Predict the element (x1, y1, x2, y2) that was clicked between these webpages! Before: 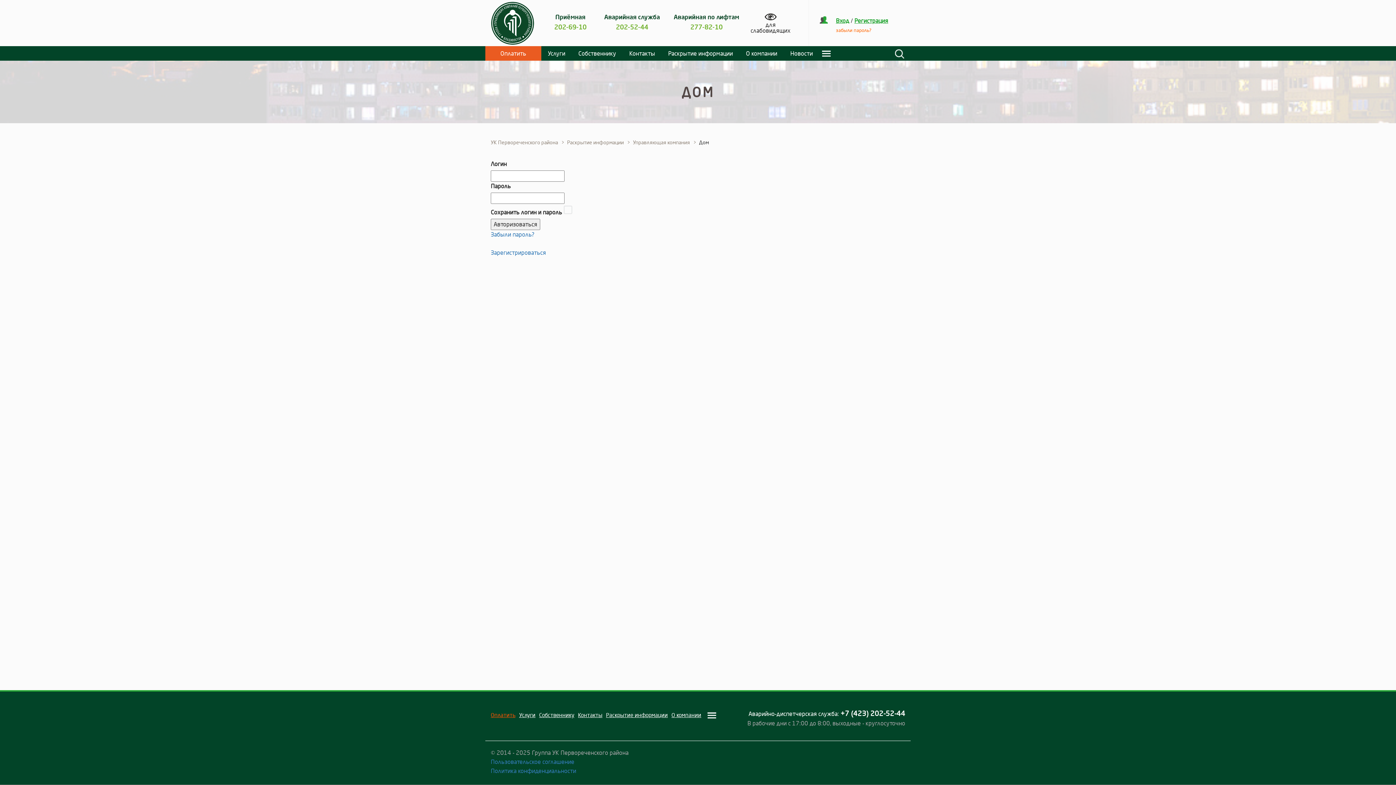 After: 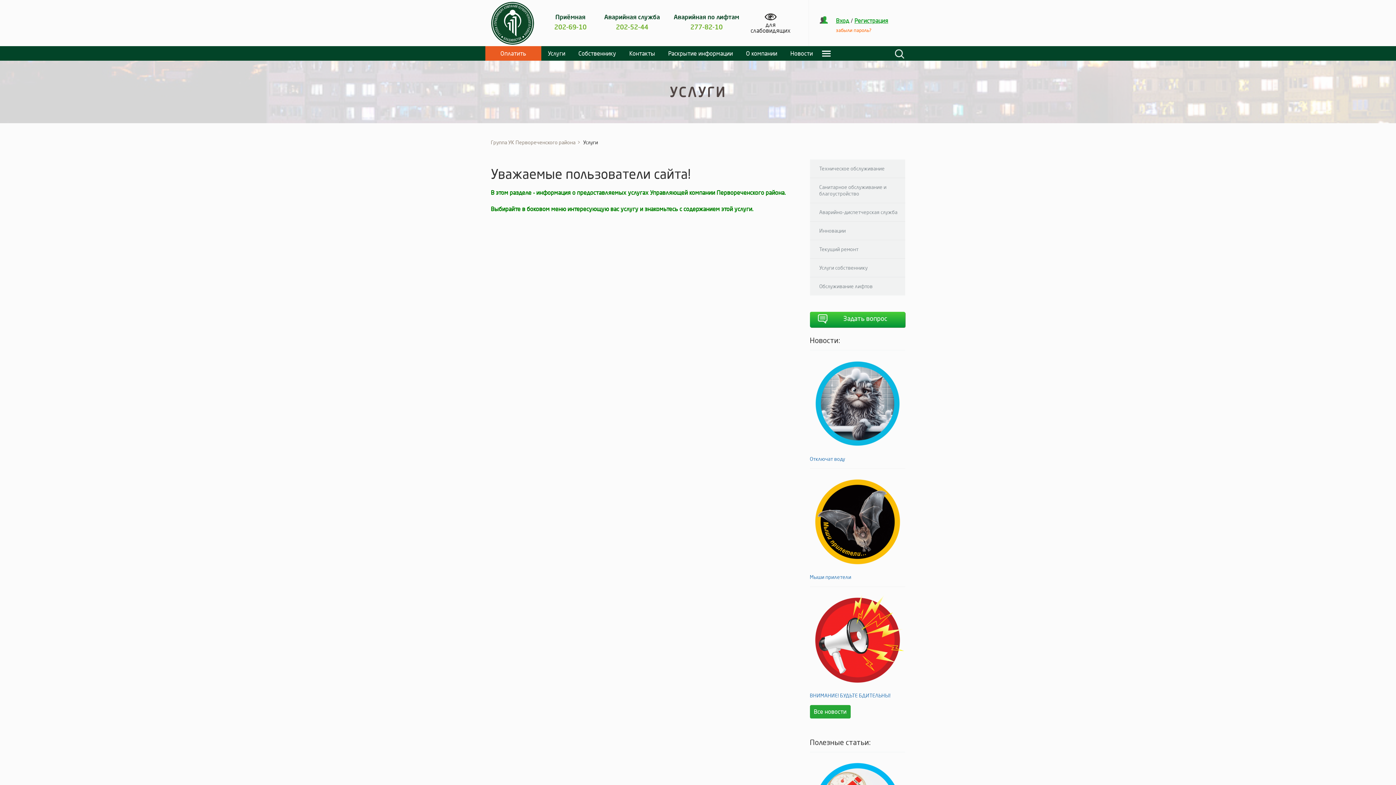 Action: bbox: (541, 46, 572, 60) label: Услуги